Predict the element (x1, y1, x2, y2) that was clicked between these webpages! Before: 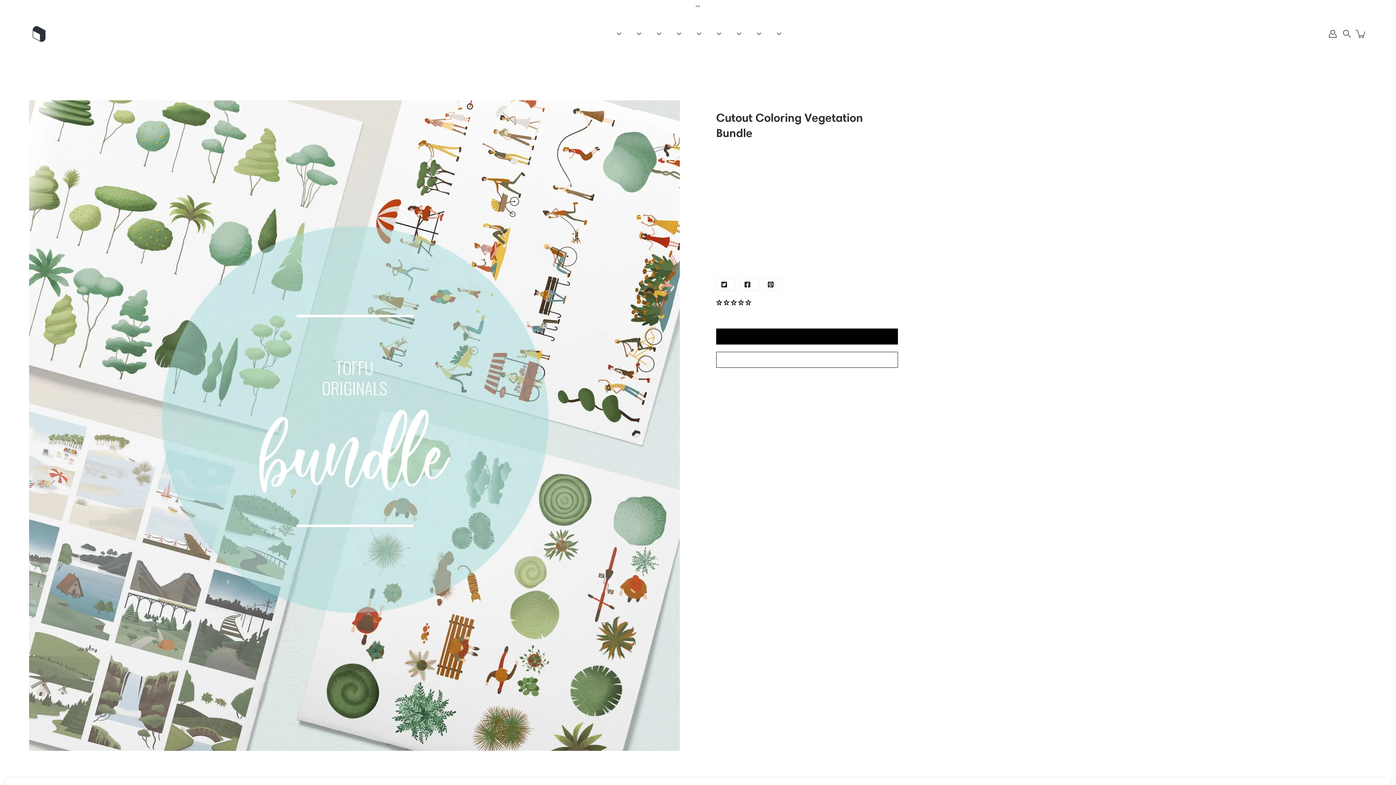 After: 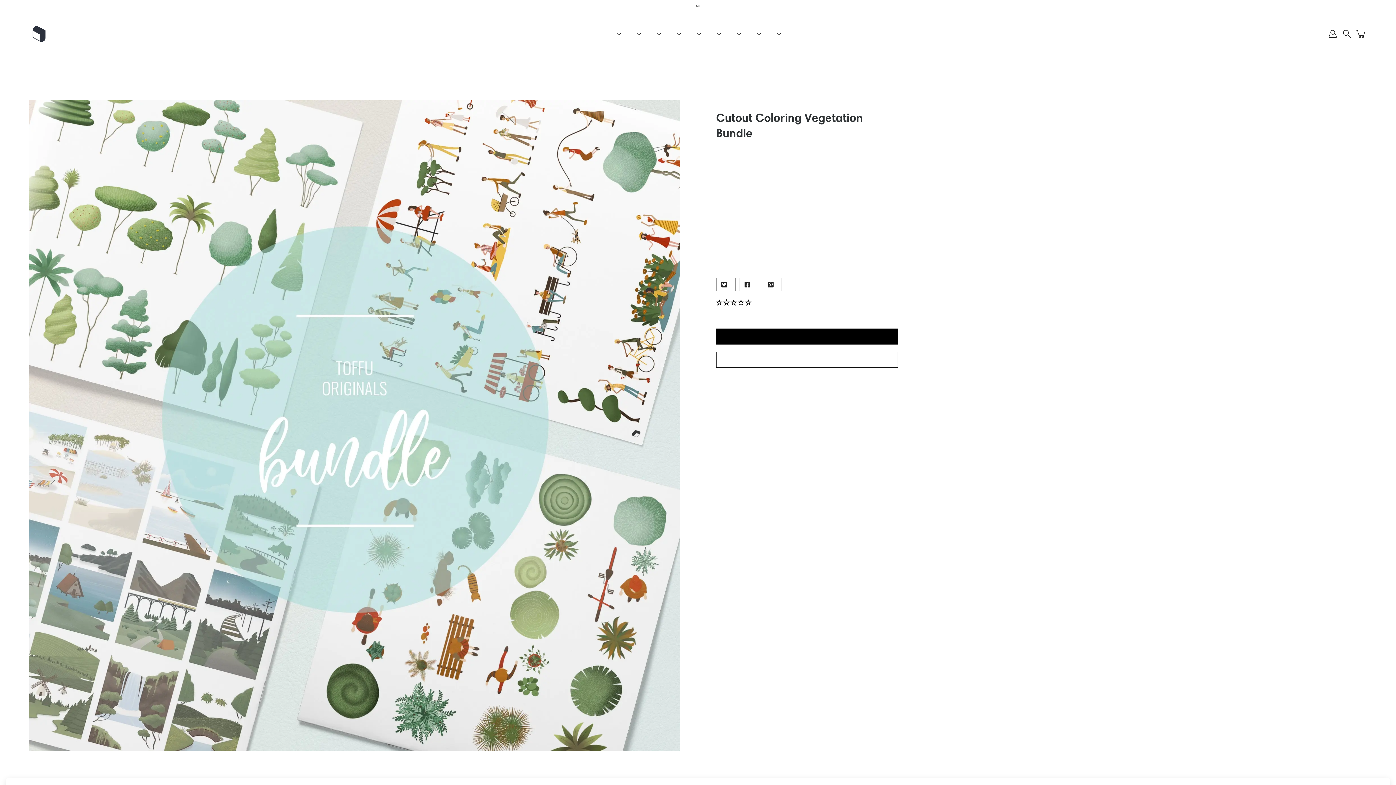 Action: label: Twitter bbox: (716, 278, 736, 291)